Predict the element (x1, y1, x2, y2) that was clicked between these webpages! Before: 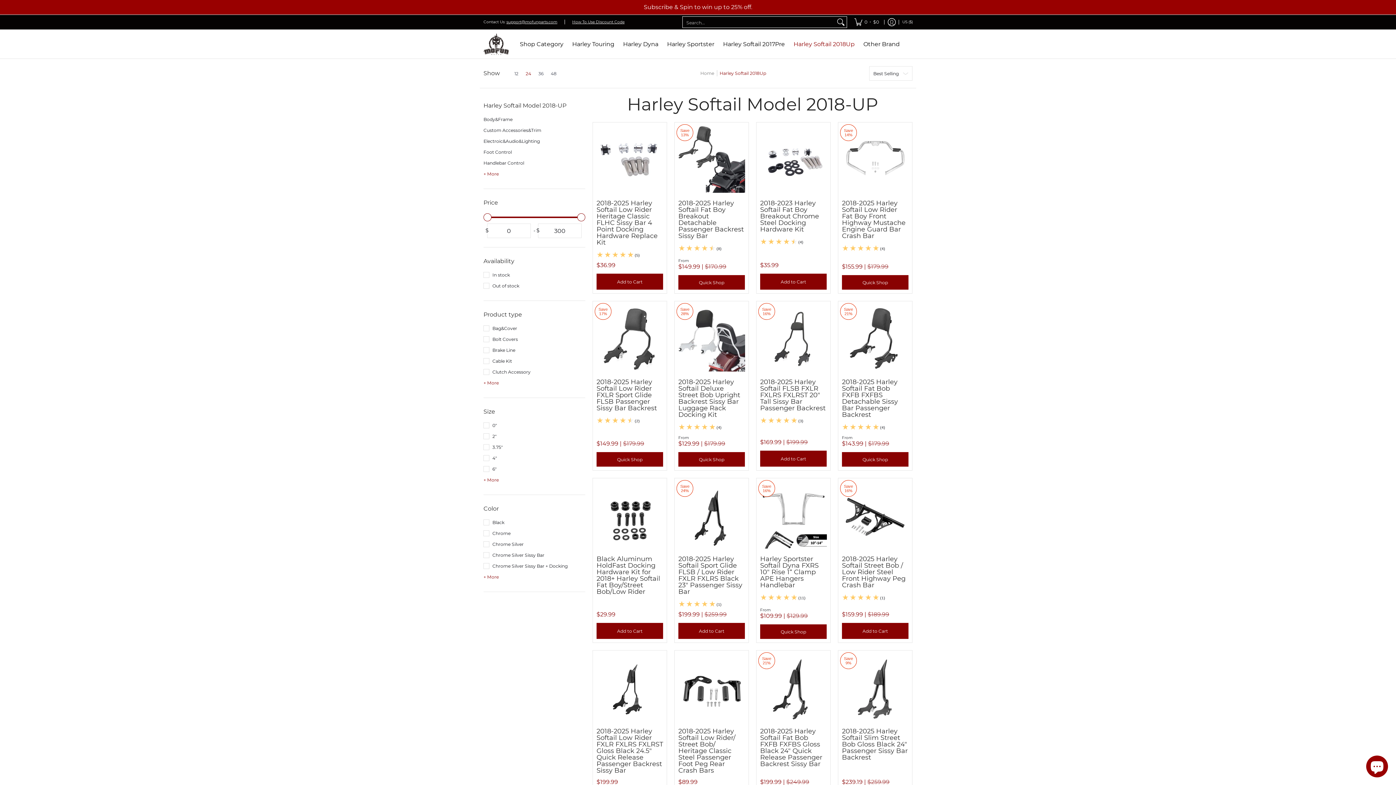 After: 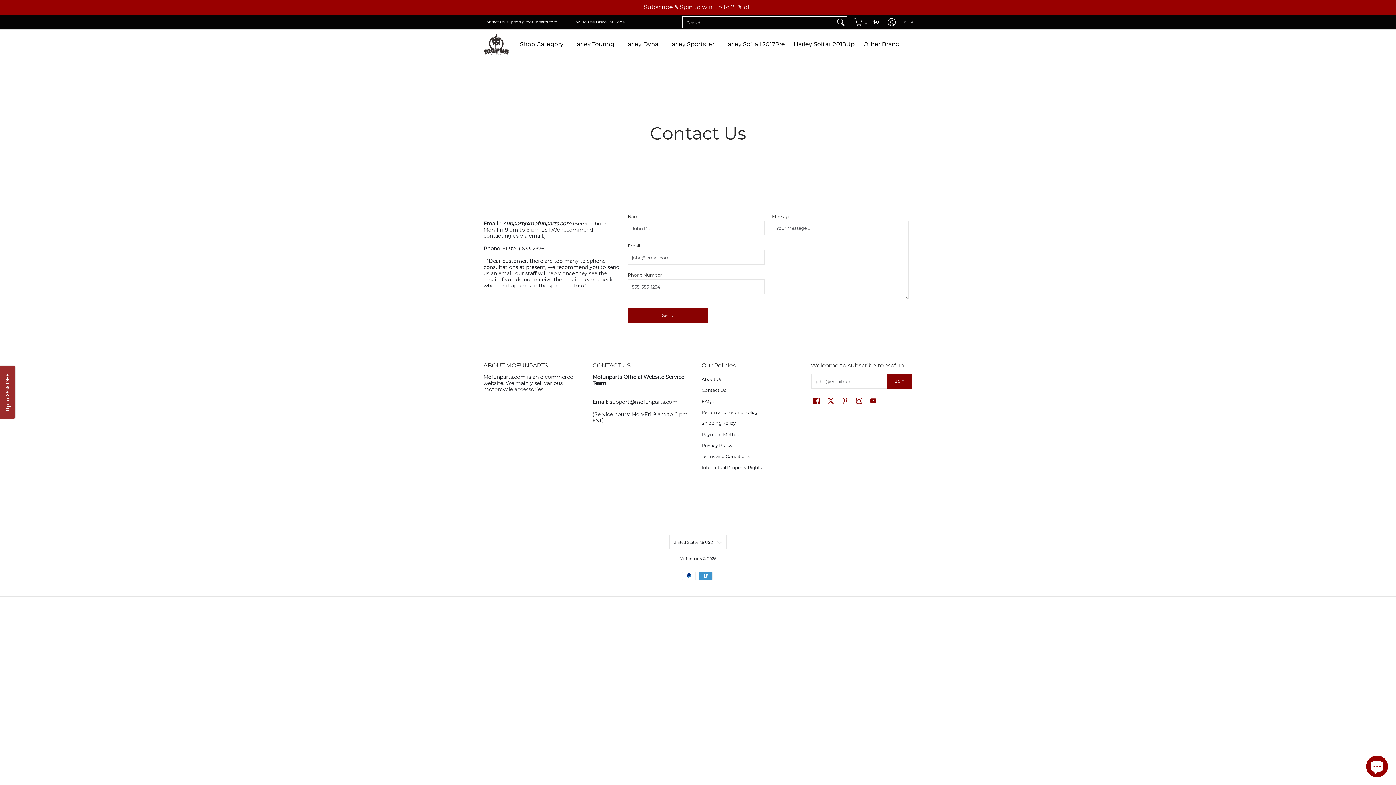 Action: label: support@mofunparts.com bbox: (506, 19, 557, 24)